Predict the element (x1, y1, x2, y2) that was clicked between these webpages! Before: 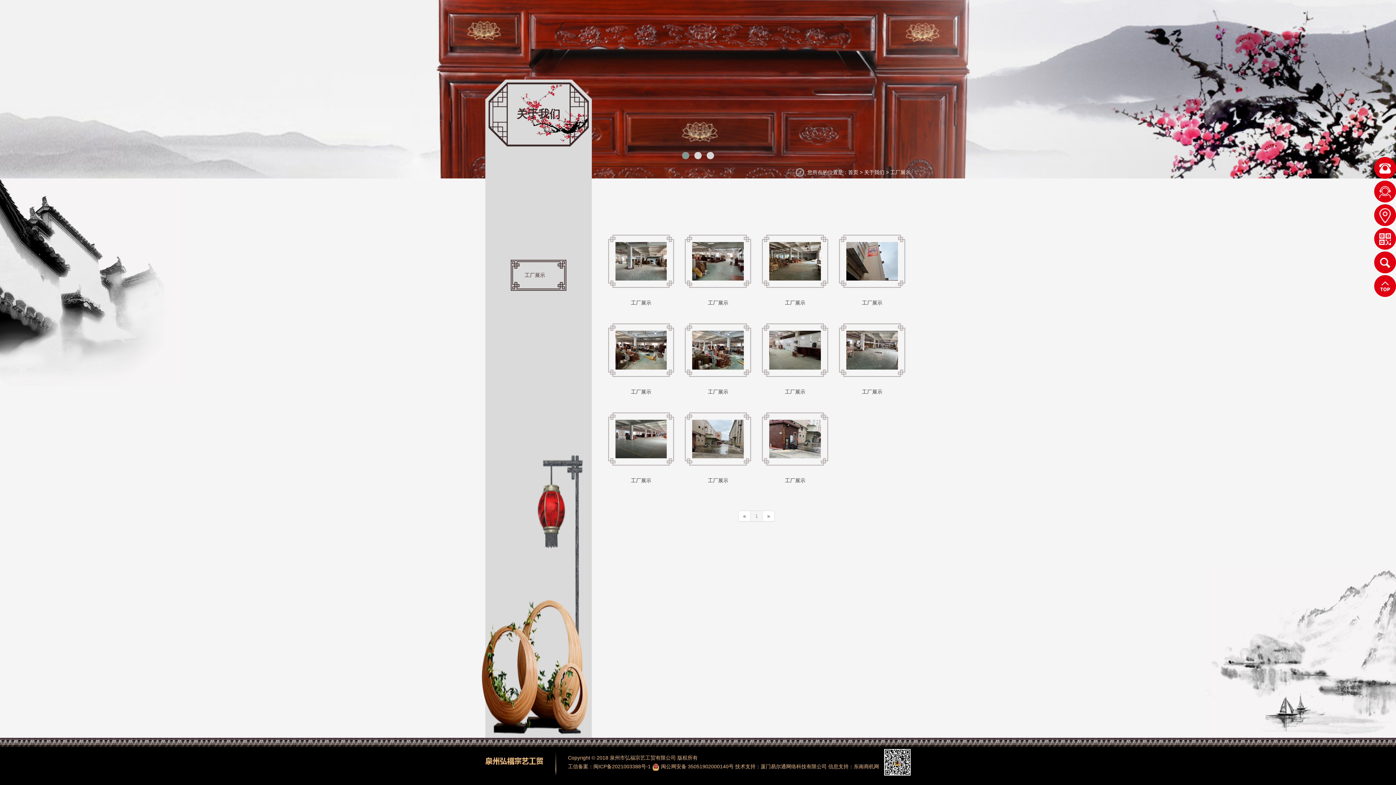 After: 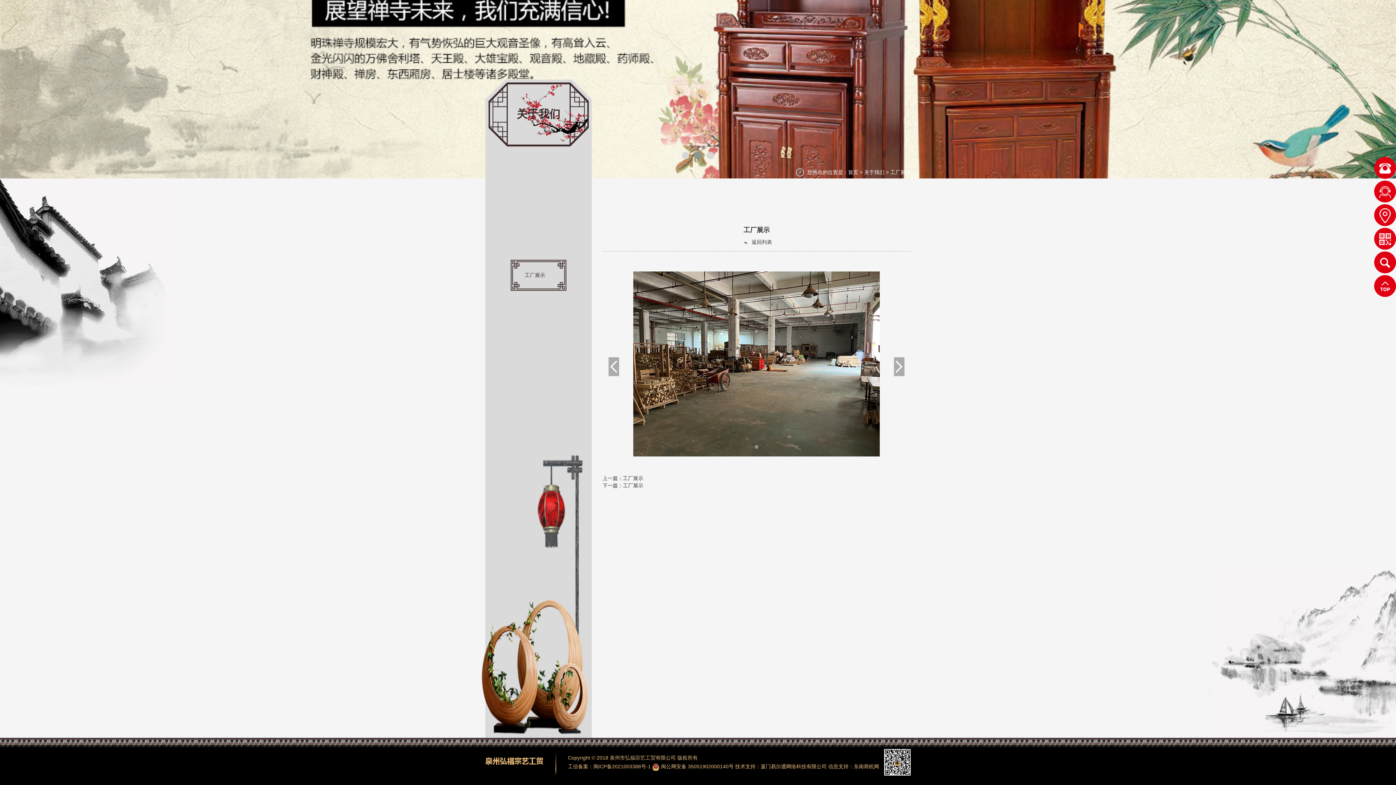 Action: bbox: (762, 234, 828, 288)